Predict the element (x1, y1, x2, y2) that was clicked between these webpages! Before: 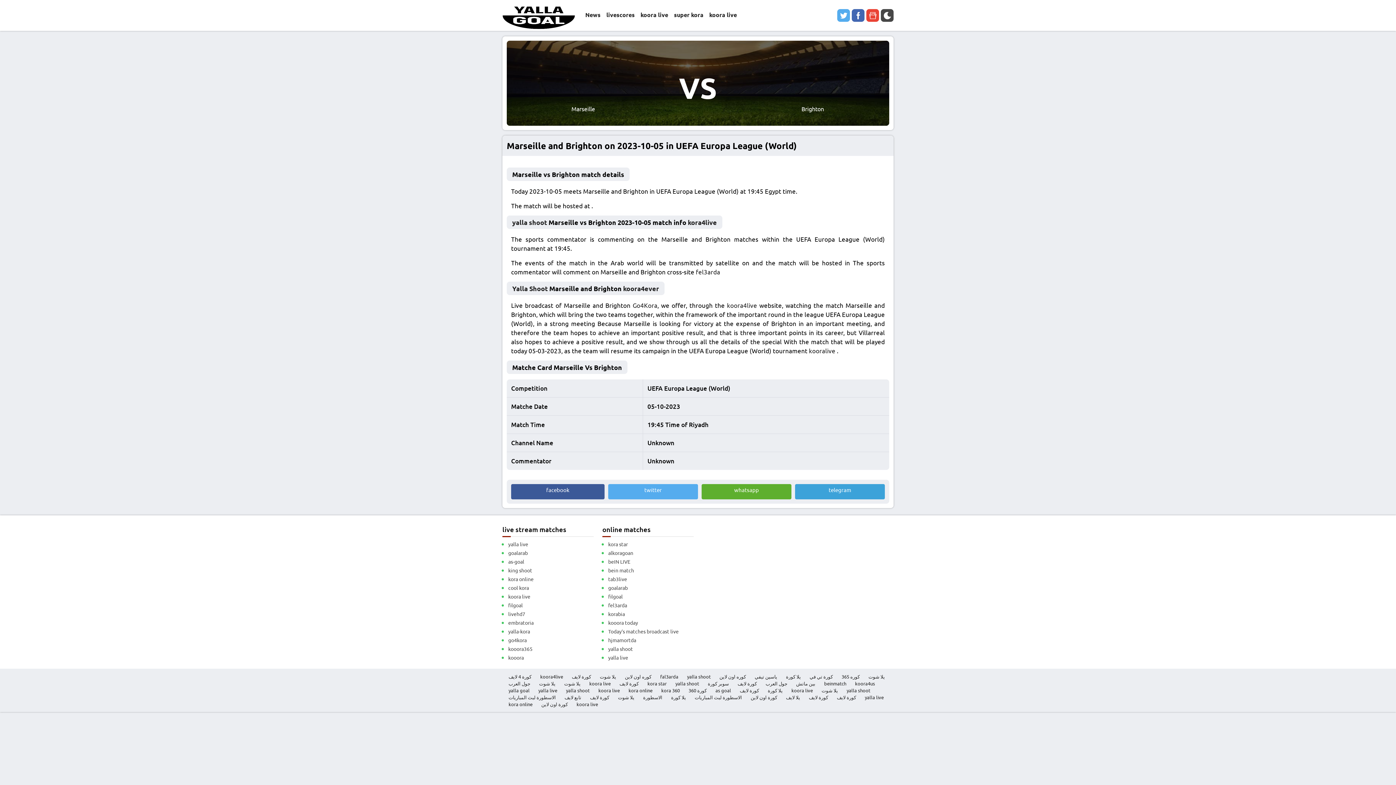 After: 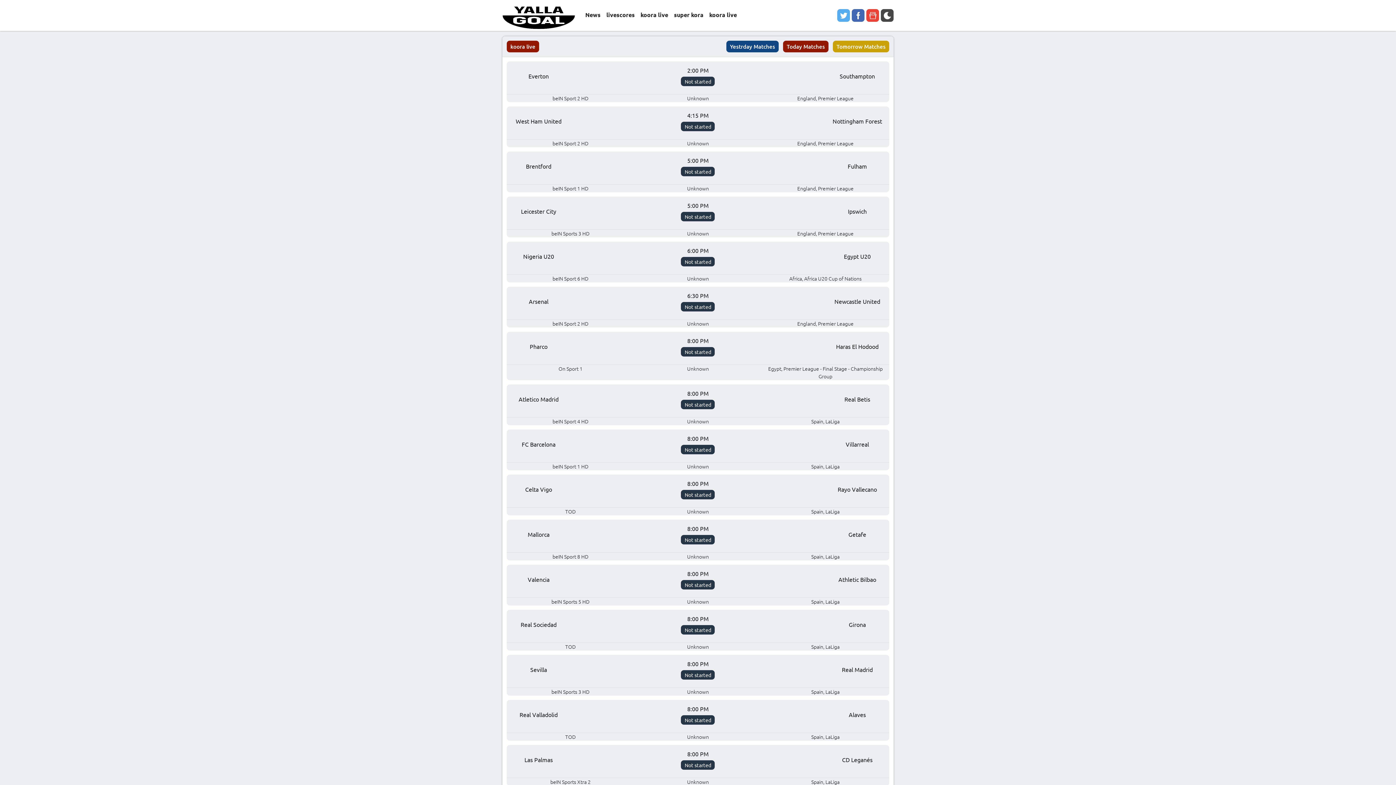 Action: bbox: (508, 654, 599, 661) label: kooora